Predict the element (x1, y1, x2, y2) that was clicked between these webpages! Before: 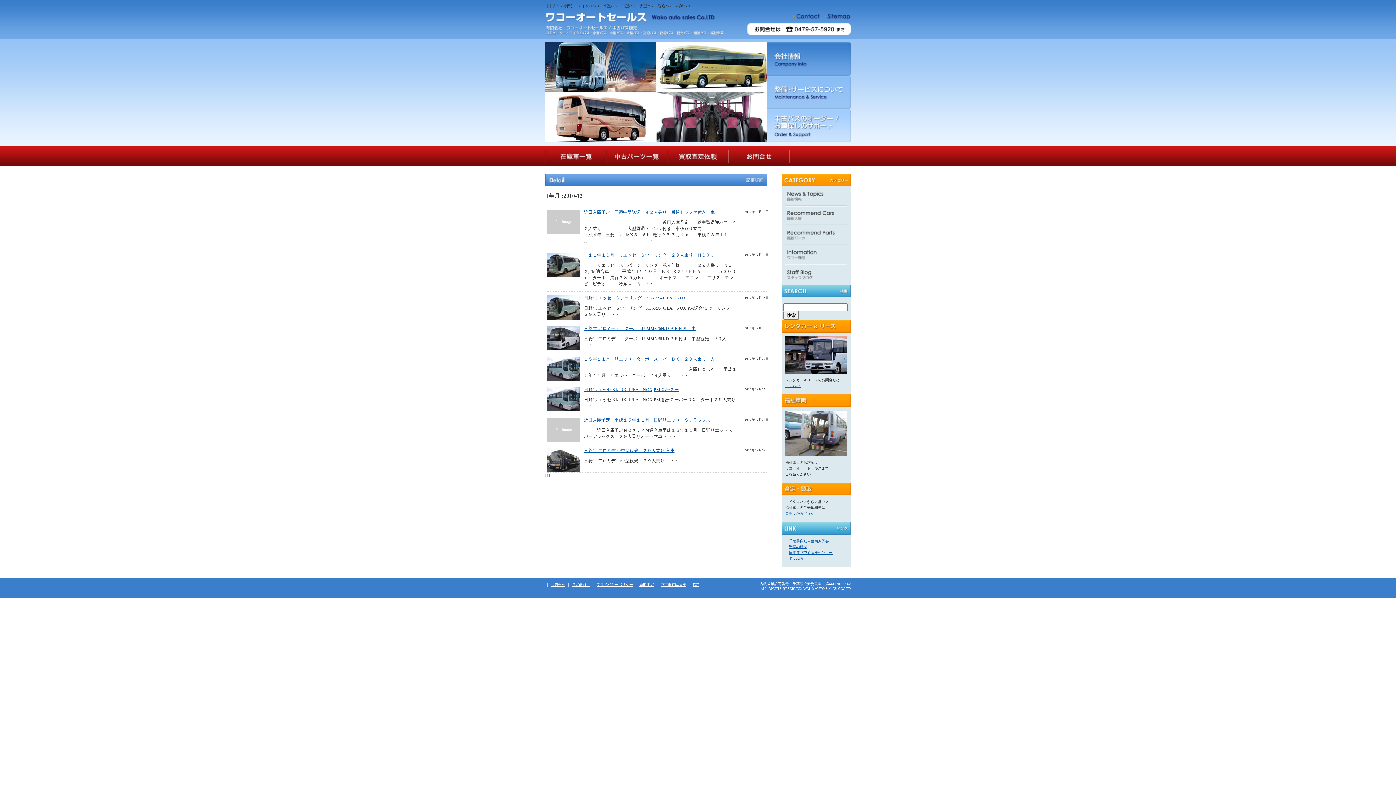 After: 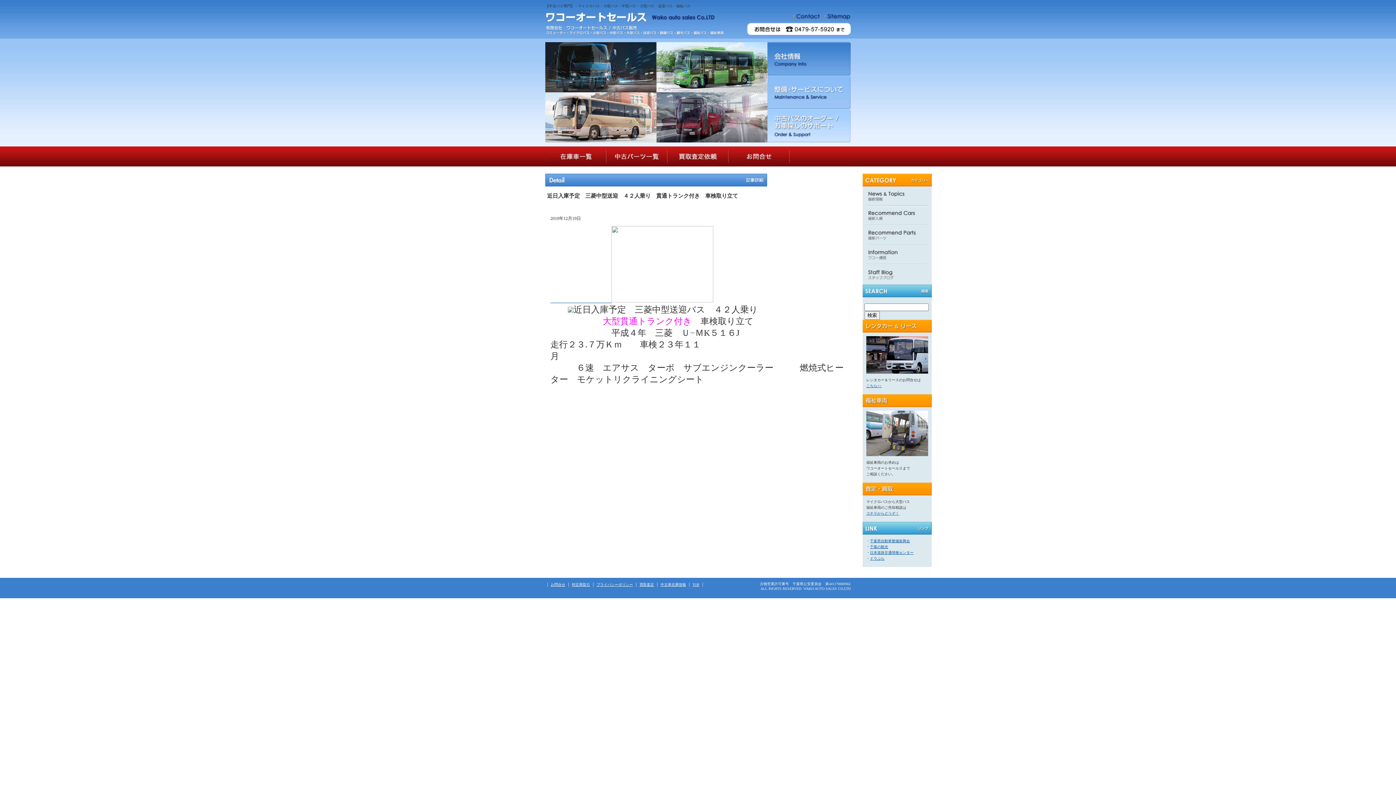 Action: bbox: (547, 230, 580, 235)